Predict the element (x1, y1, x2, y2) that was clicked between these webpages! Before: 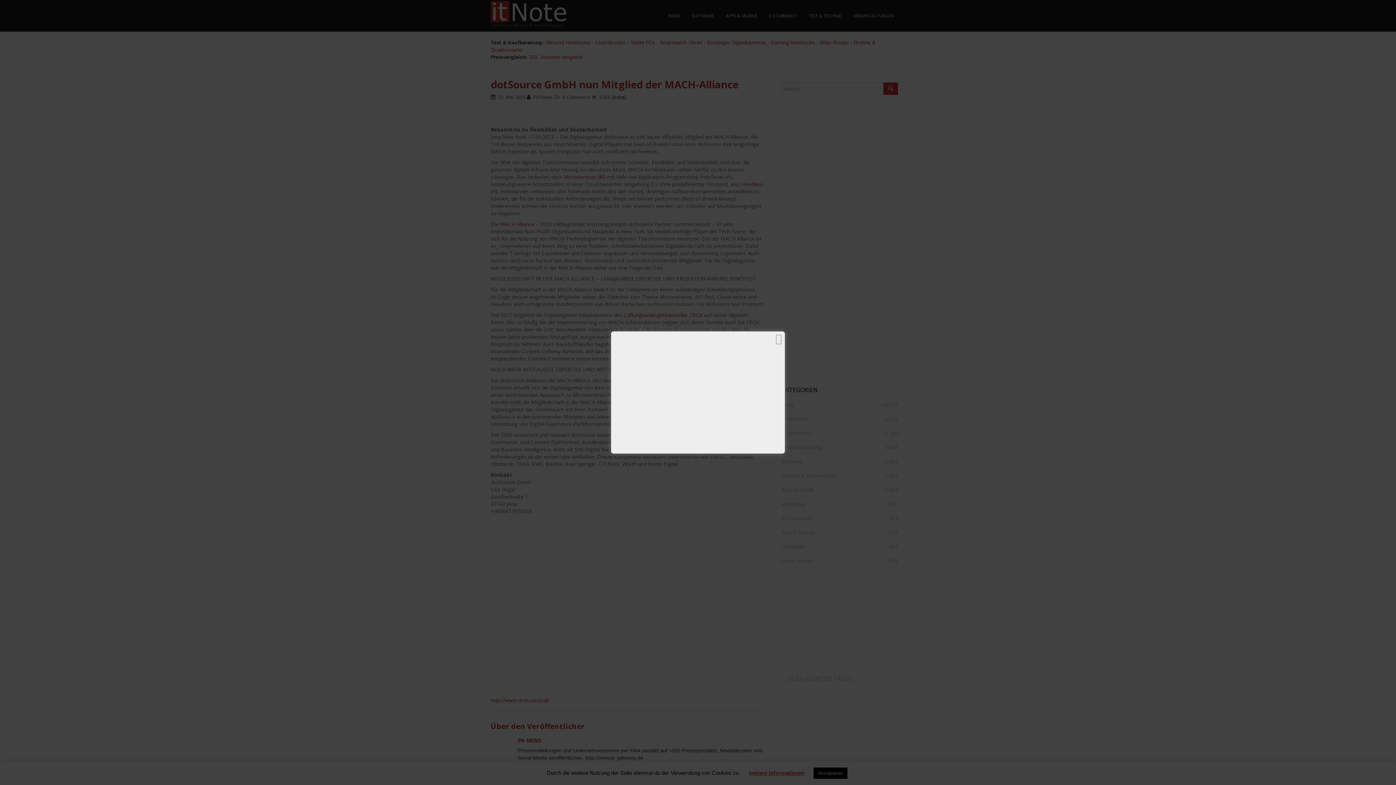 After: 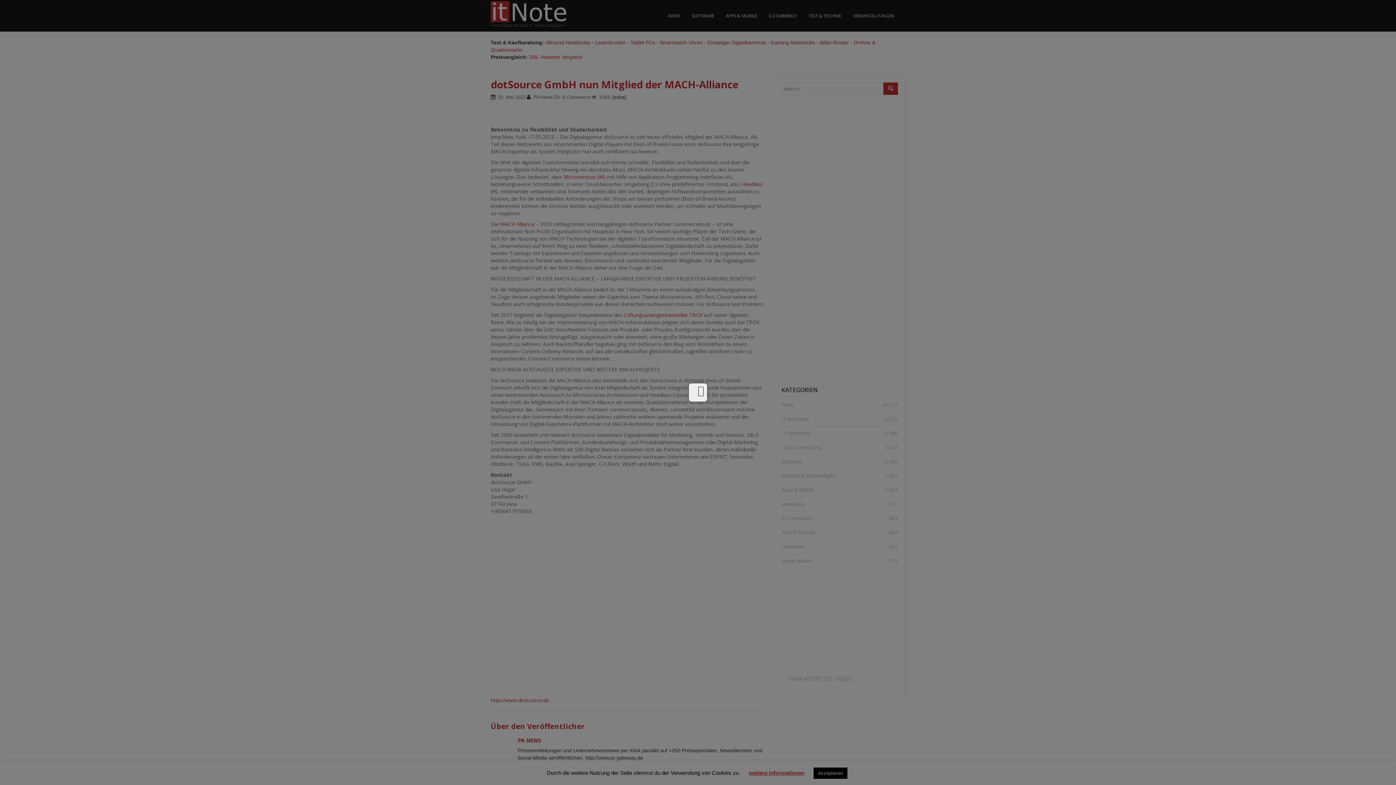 Action: bbox: (620, 340, 776, 444)